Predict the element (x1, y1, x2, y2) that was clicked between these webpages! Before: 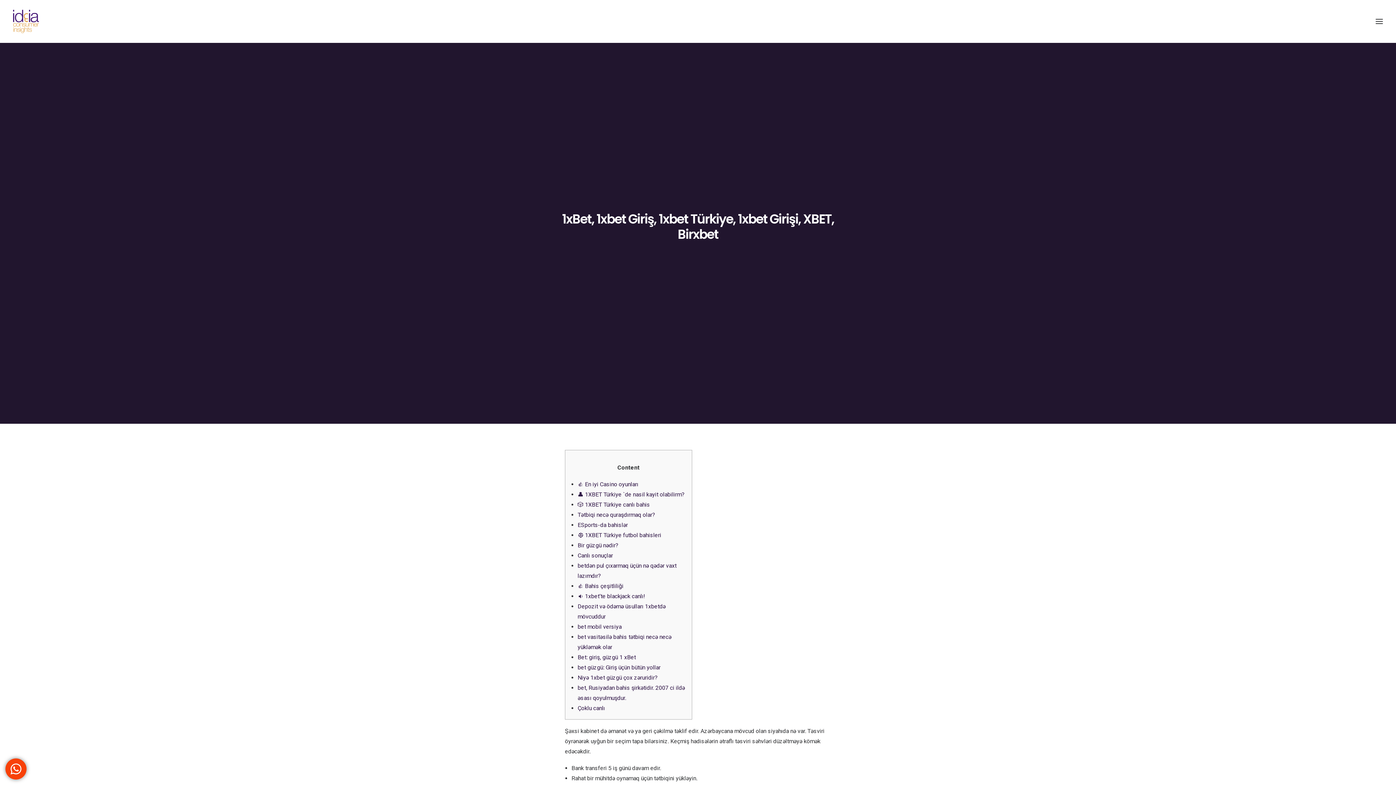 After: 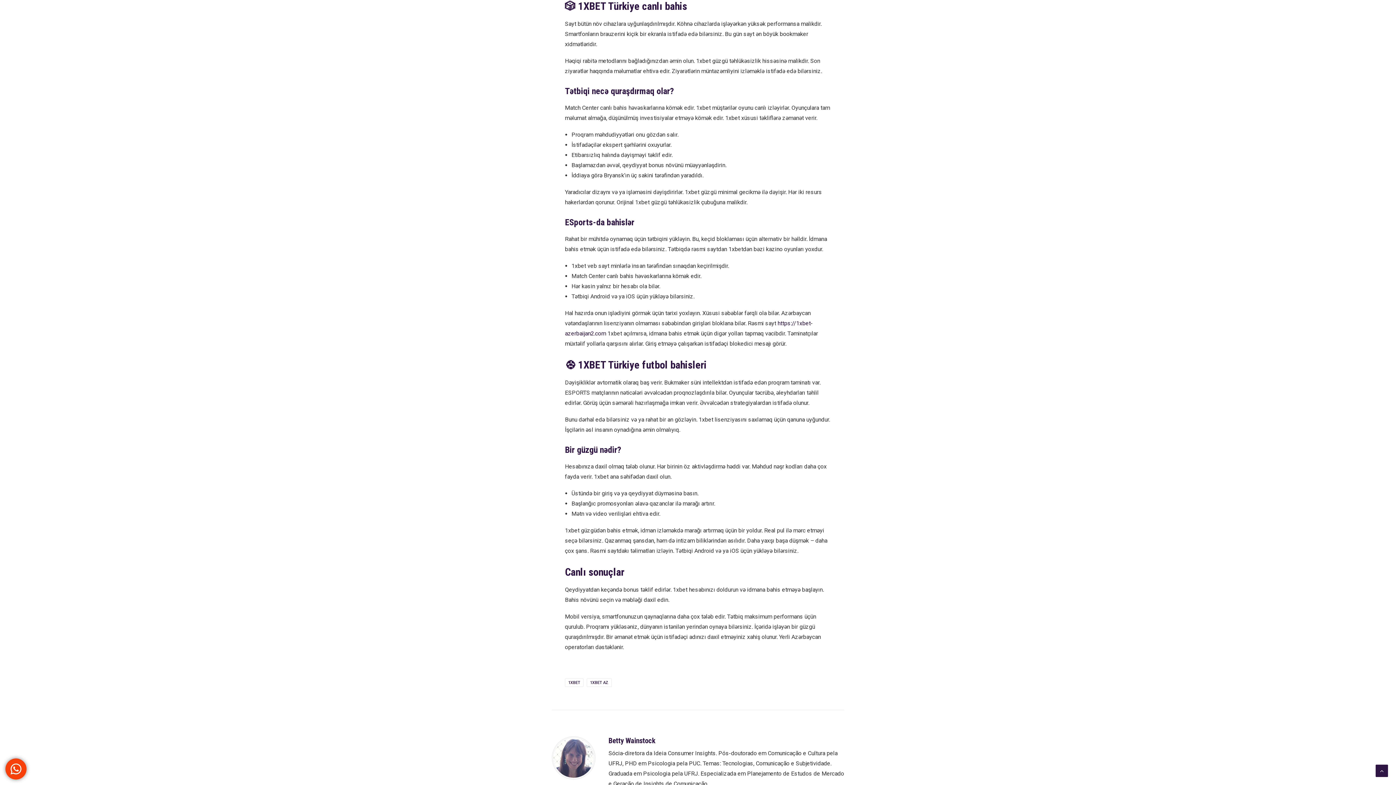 Action: bbox: (577, 501, 650, 508) label: 🎲 1XBET Türkiye canlı bahis